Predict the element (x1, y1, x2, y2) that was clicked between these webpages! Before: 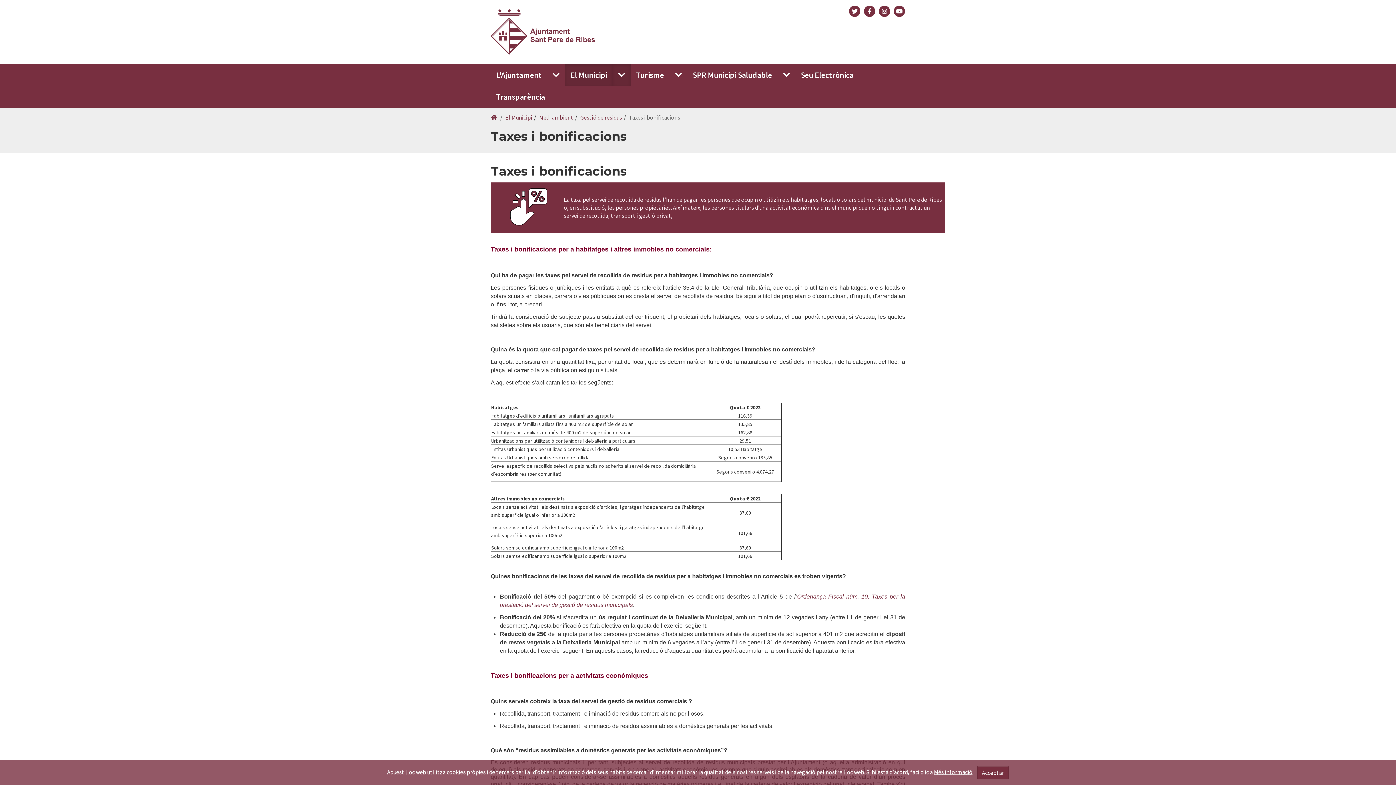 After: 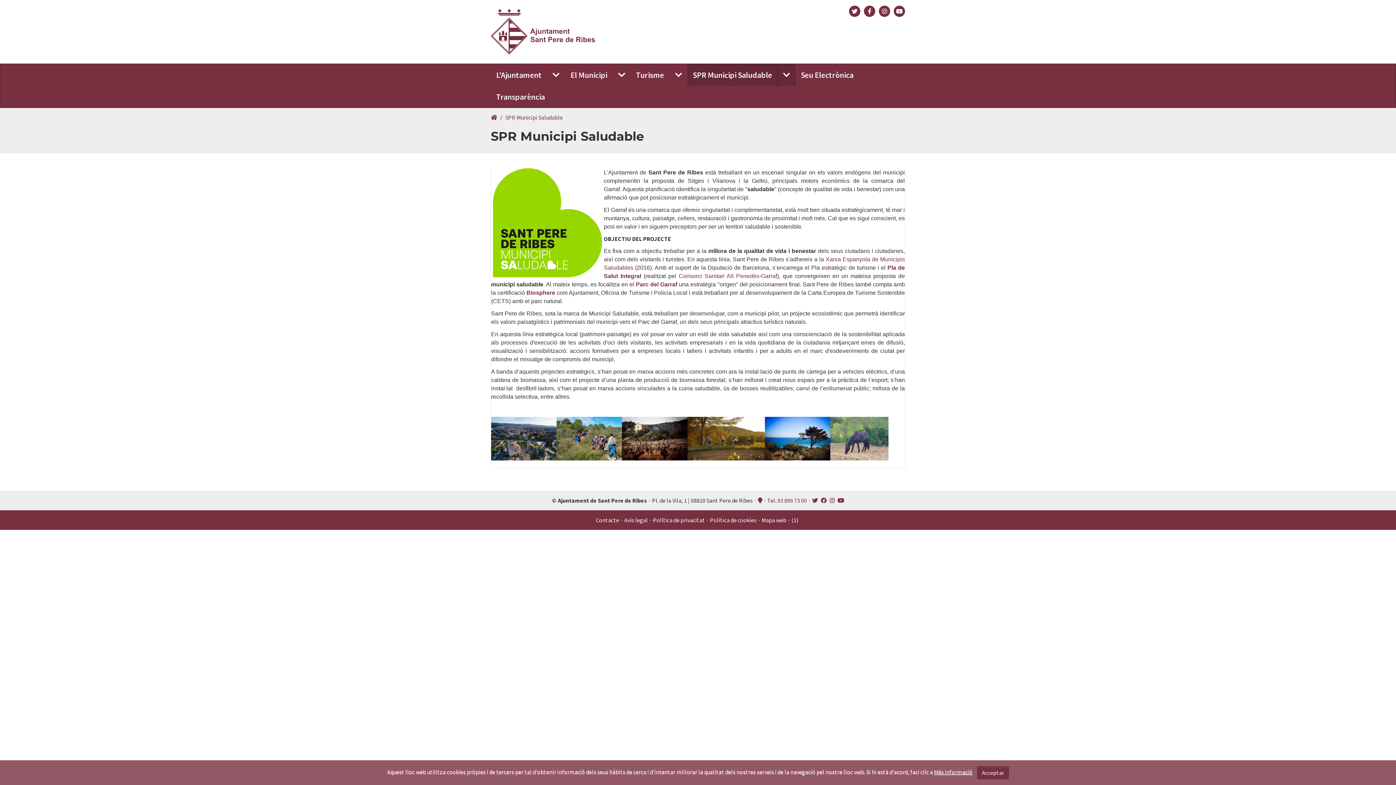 Action: bbox: (687, 63, 777, 85) label: SPR Municipi Saludable